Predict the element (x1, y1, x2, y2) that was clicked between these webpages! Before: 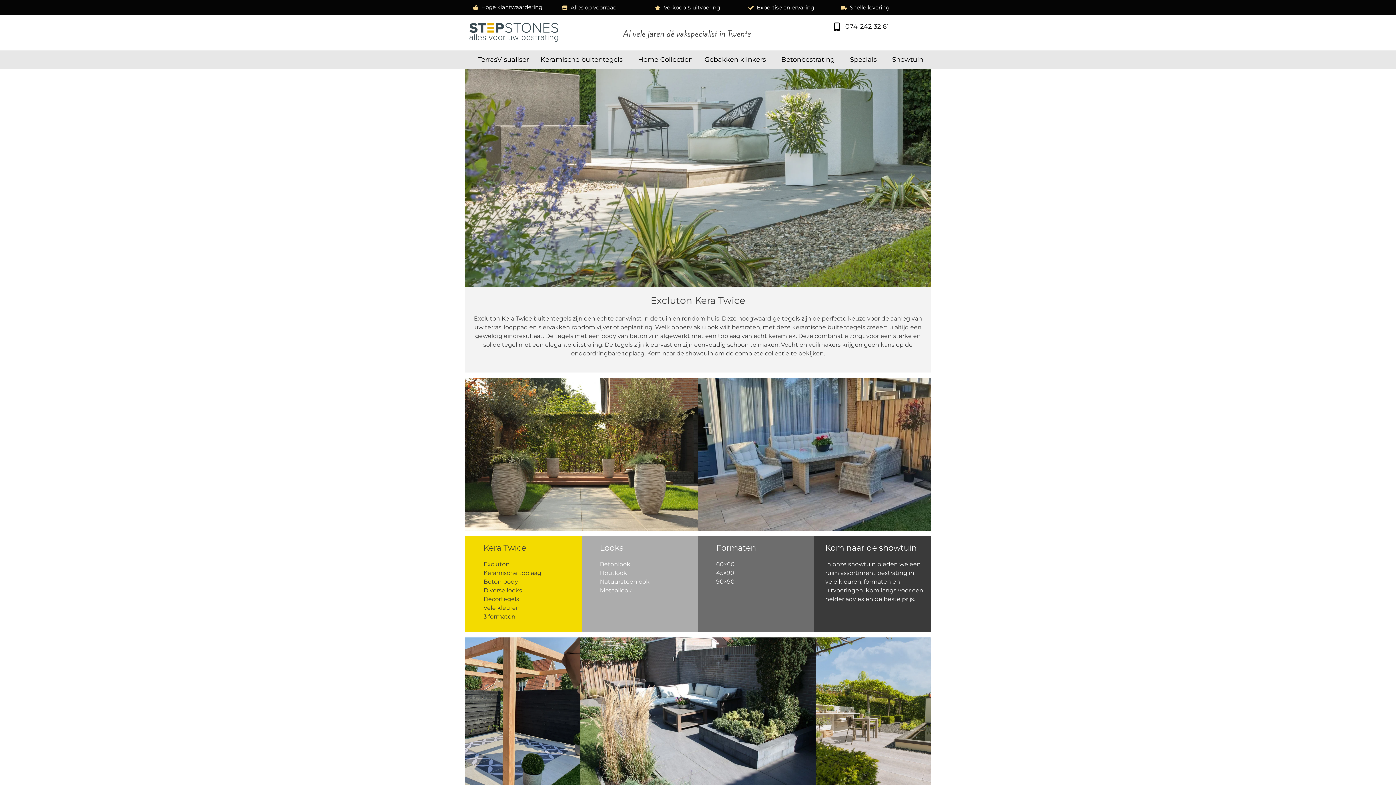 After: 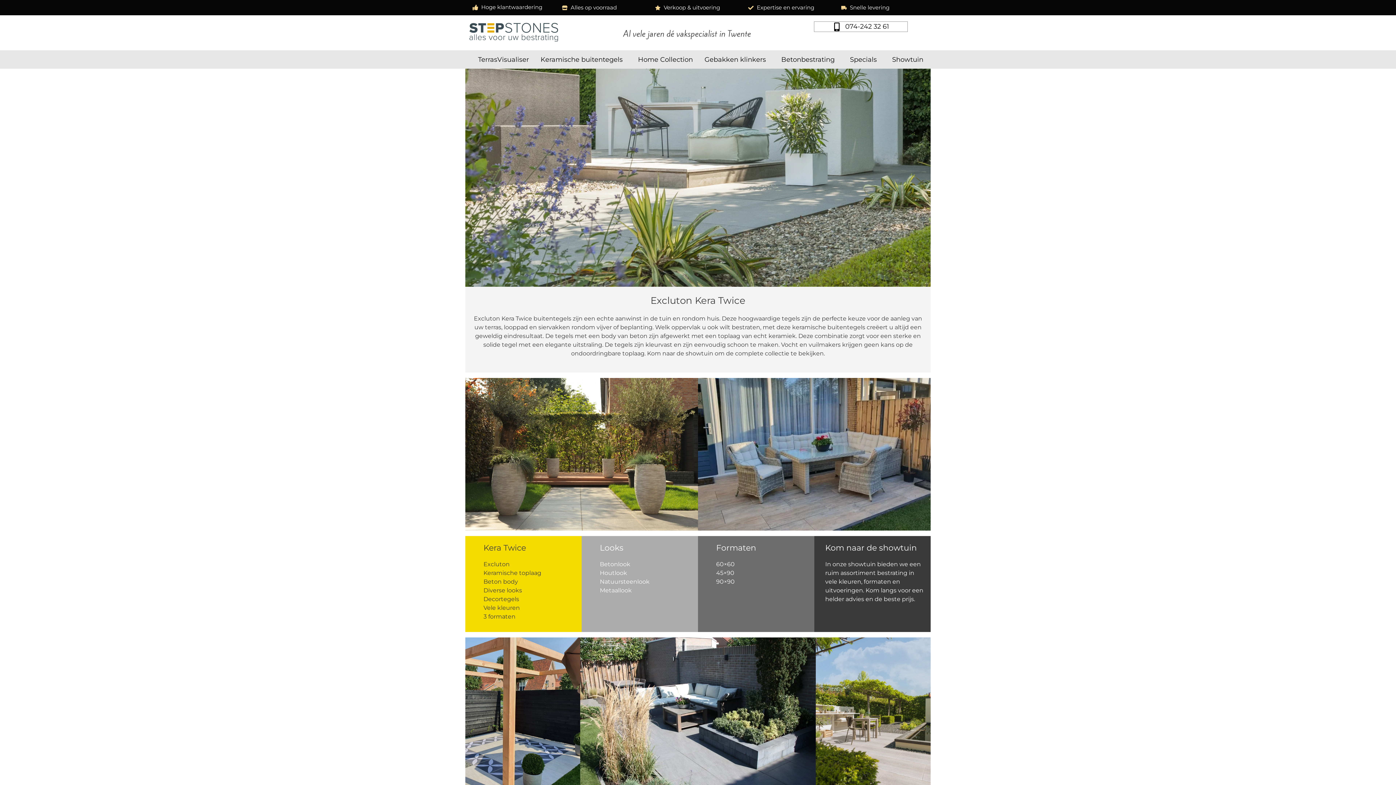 Action: label: 074-242 32 61 bbox: (814, 21, 907, 31)